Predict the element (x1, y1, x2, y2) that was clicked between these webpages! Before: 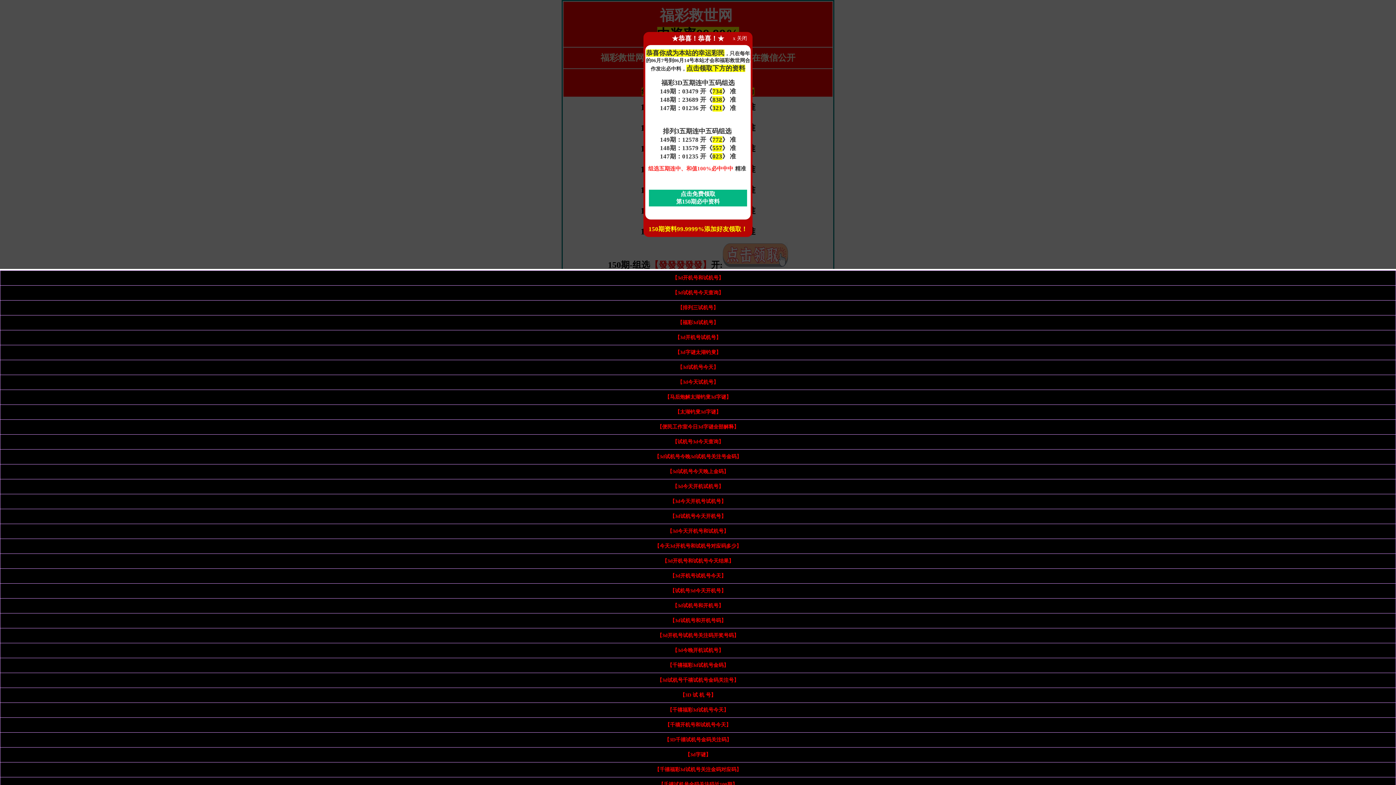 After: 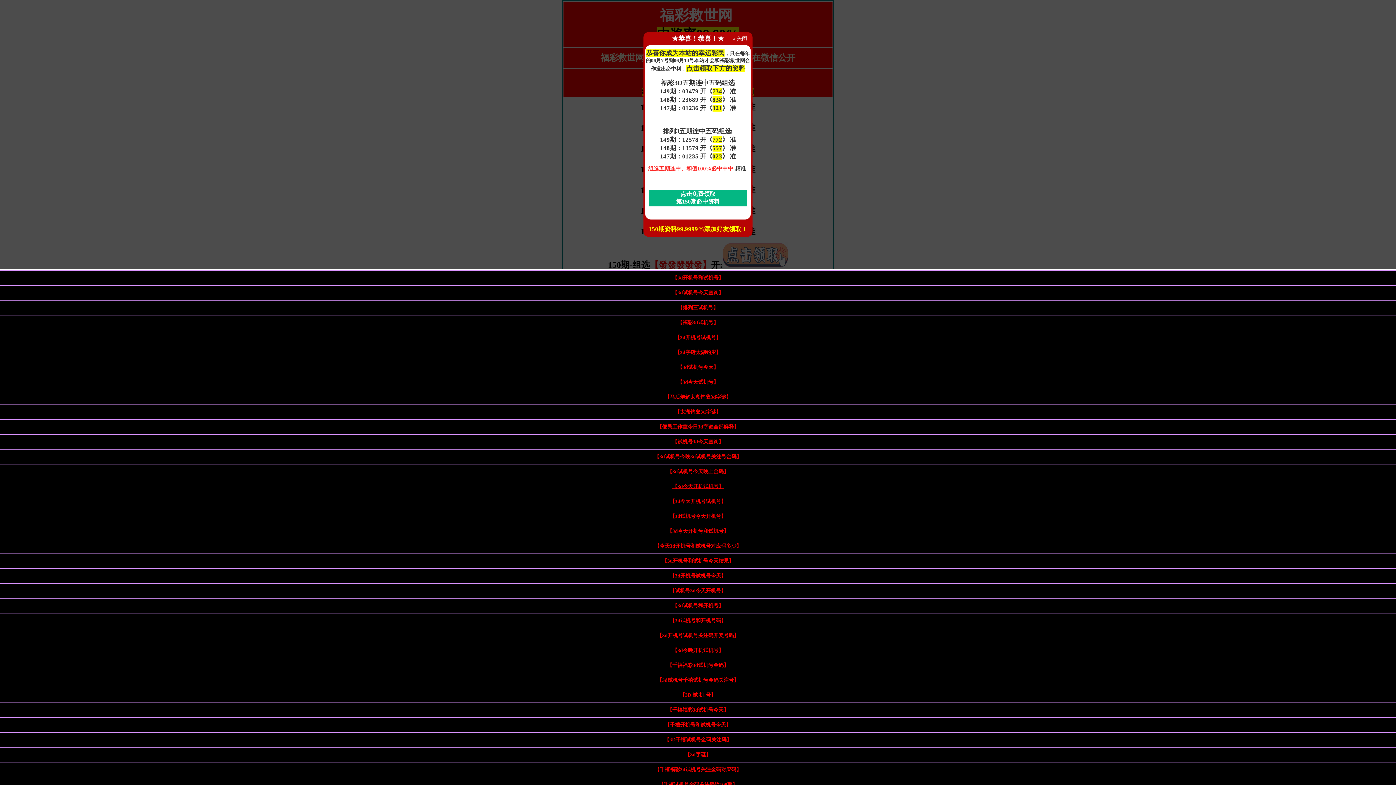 Action: label: 【3d今天开机试机号】 bbox: (672, 484, 723, 489)